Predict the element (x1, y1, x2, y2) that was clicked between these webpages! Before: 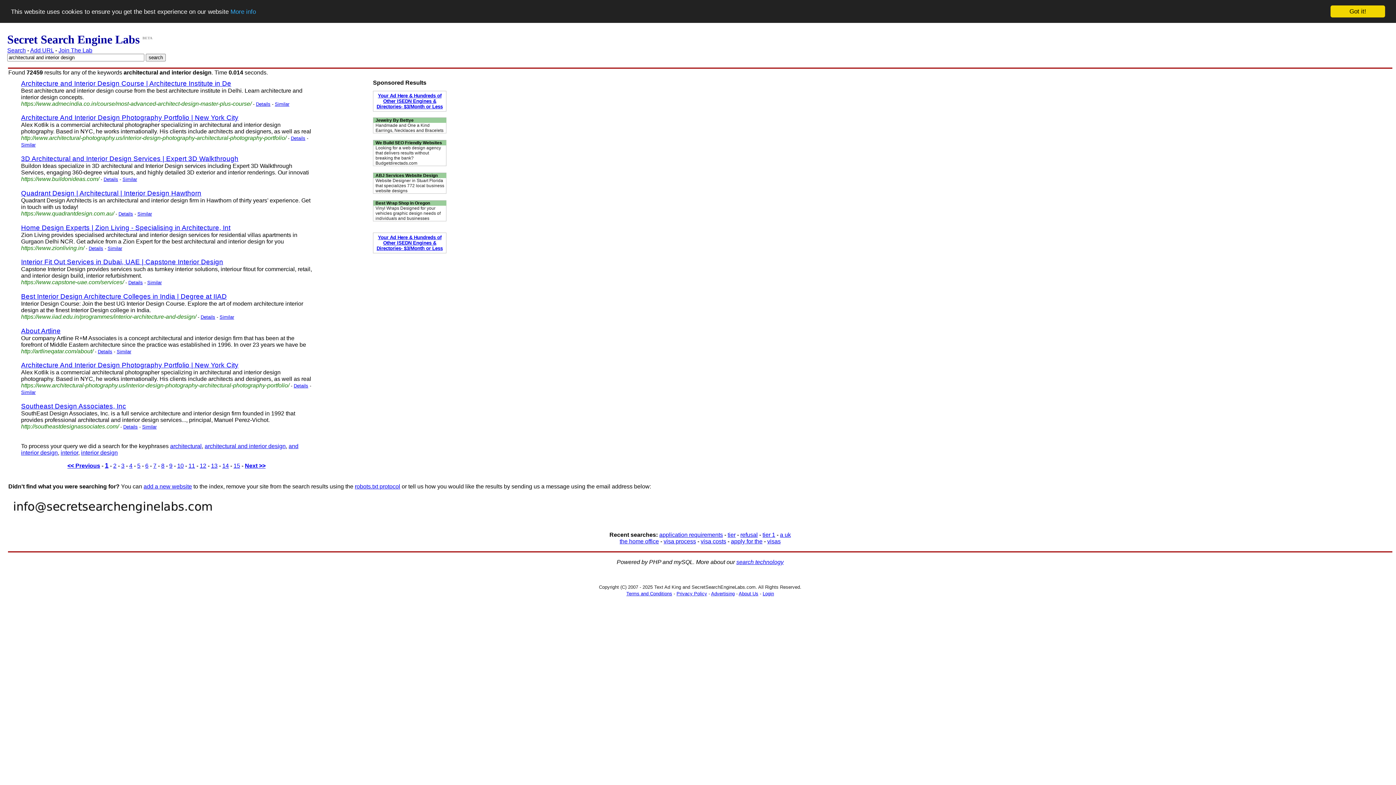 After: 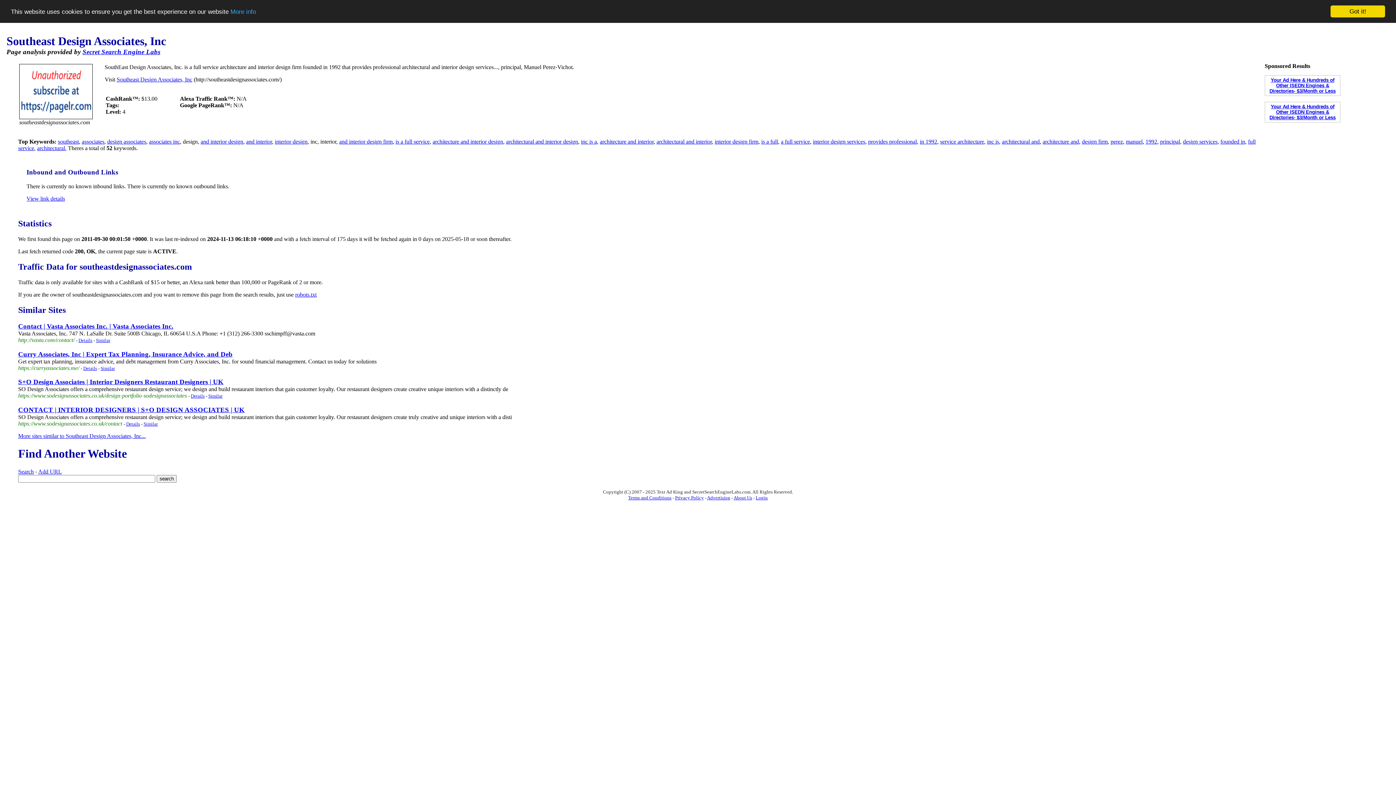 Action: label: http://southeastdesignassociates.com/ bbox: (21, 423, 118, 429)